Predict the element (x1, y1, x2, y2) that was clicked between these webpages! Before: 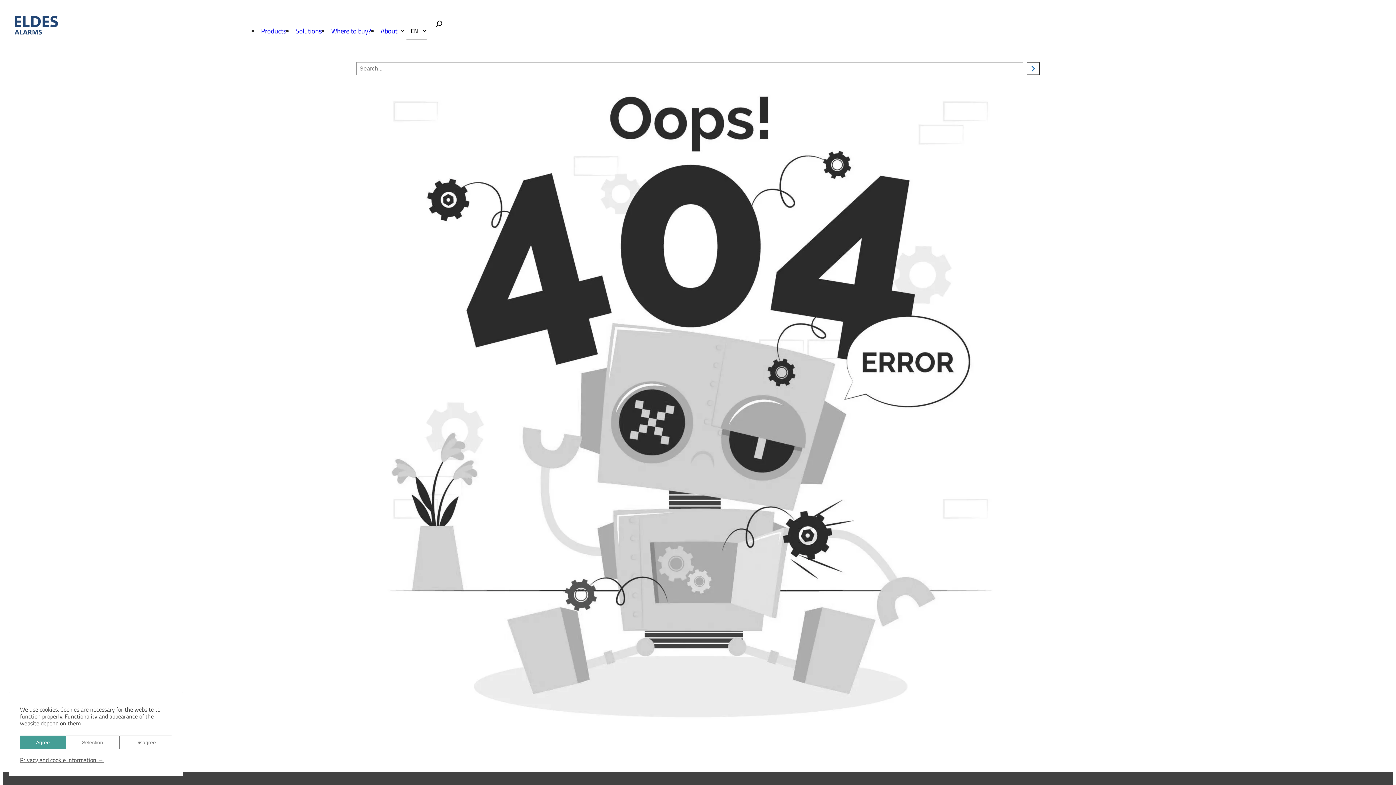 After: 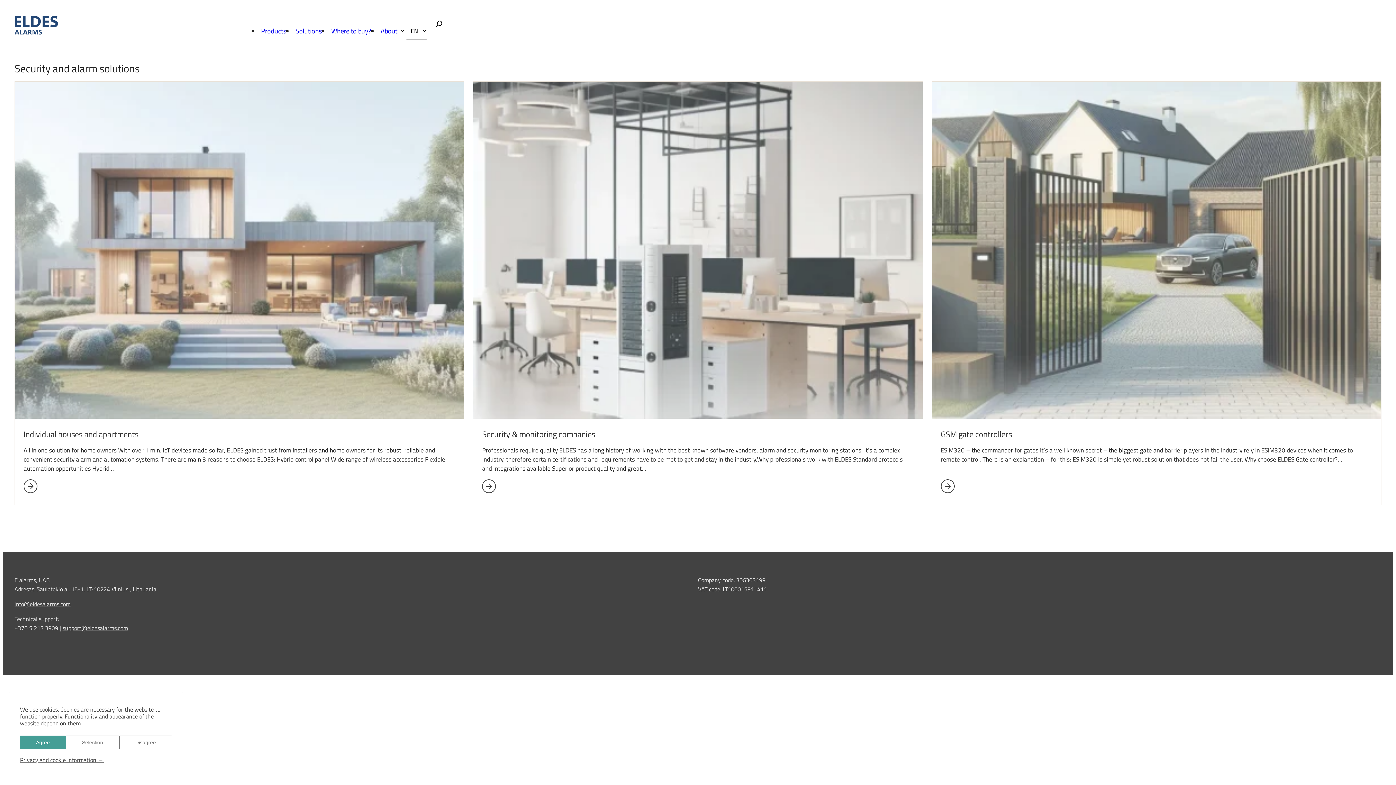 Action: bbox: (295, 26, 321, 36) label: Solutions